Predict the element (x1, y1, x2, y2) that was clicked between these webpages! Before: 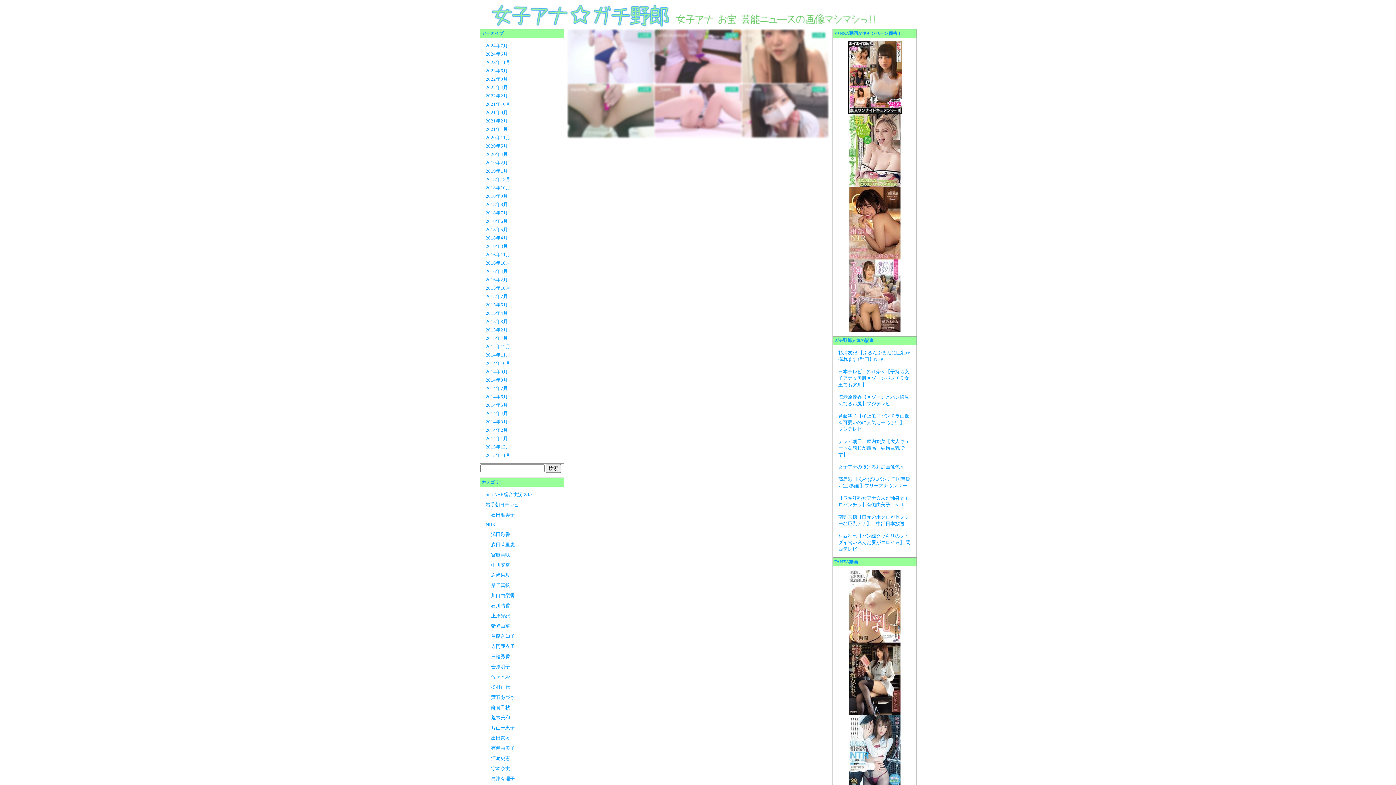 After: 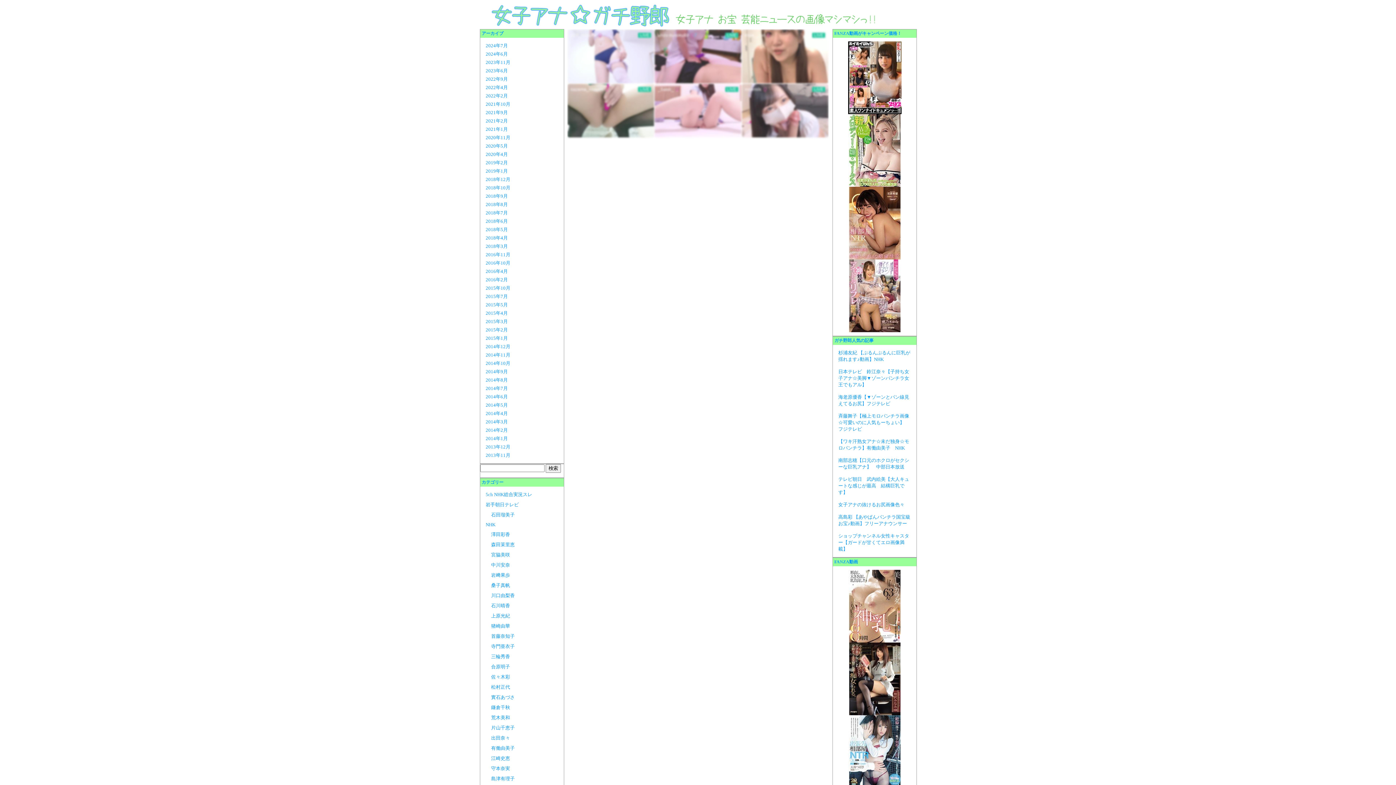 Action: bbox: (485, 335, 508, 341) label: 2015年1月